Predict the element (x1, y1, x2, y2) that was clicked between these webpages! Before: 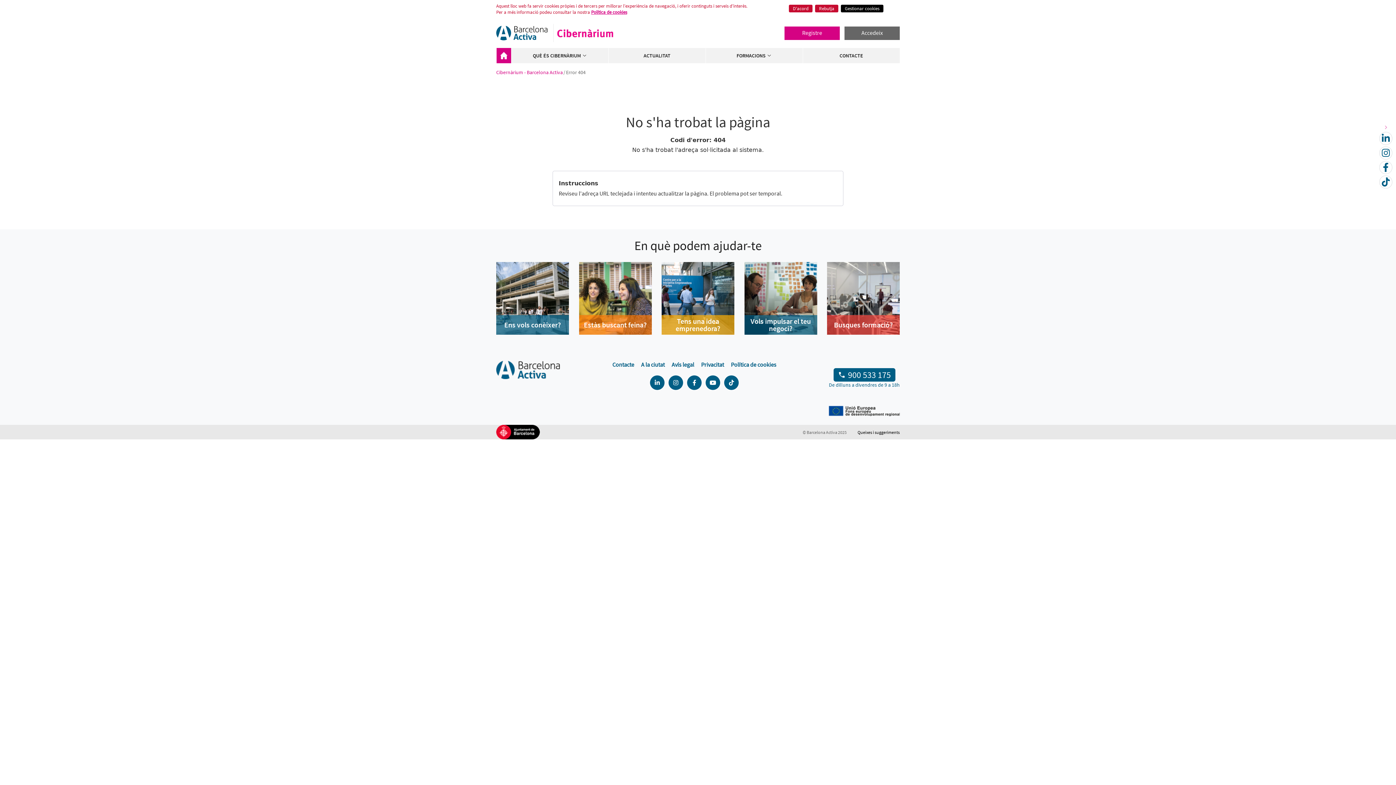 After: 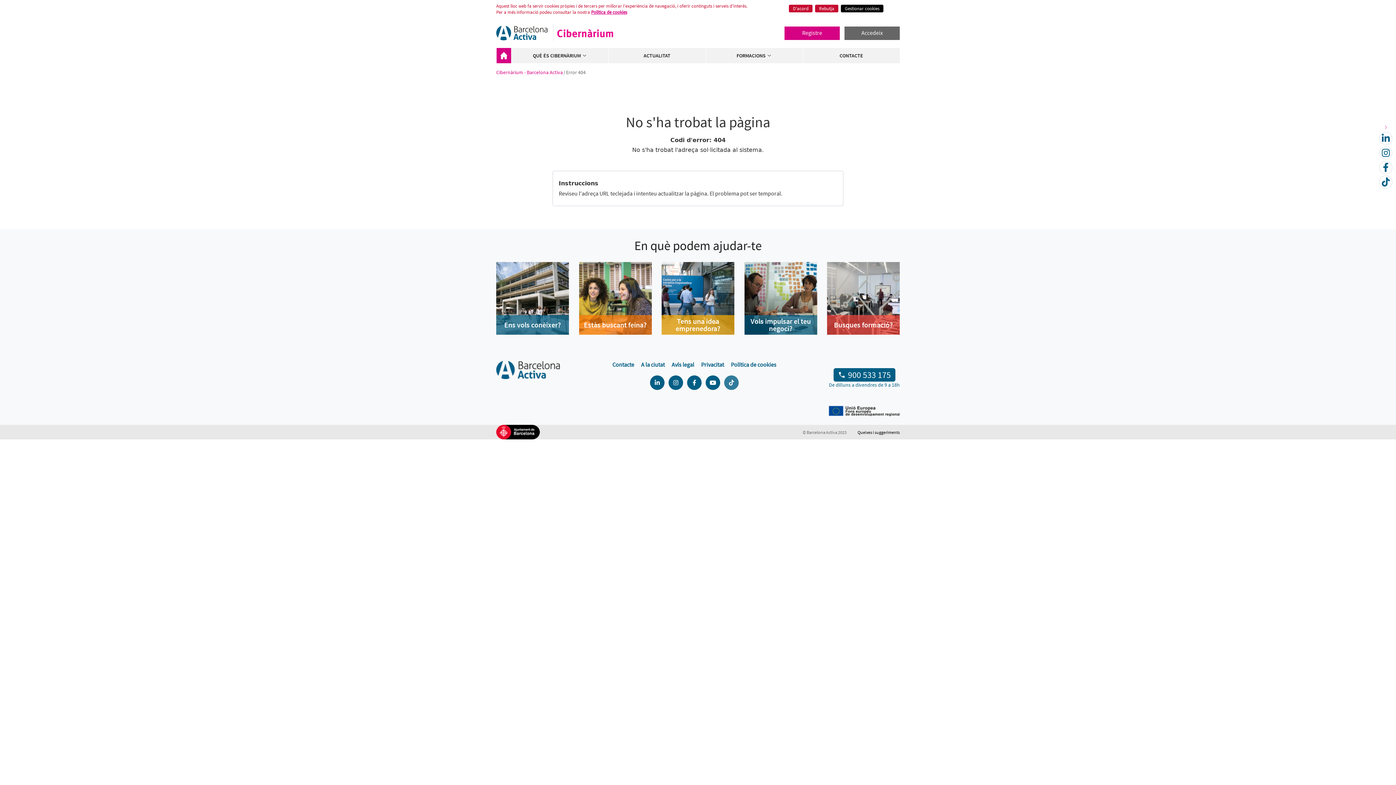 Action: bbox: (724, 375, 738, 390)